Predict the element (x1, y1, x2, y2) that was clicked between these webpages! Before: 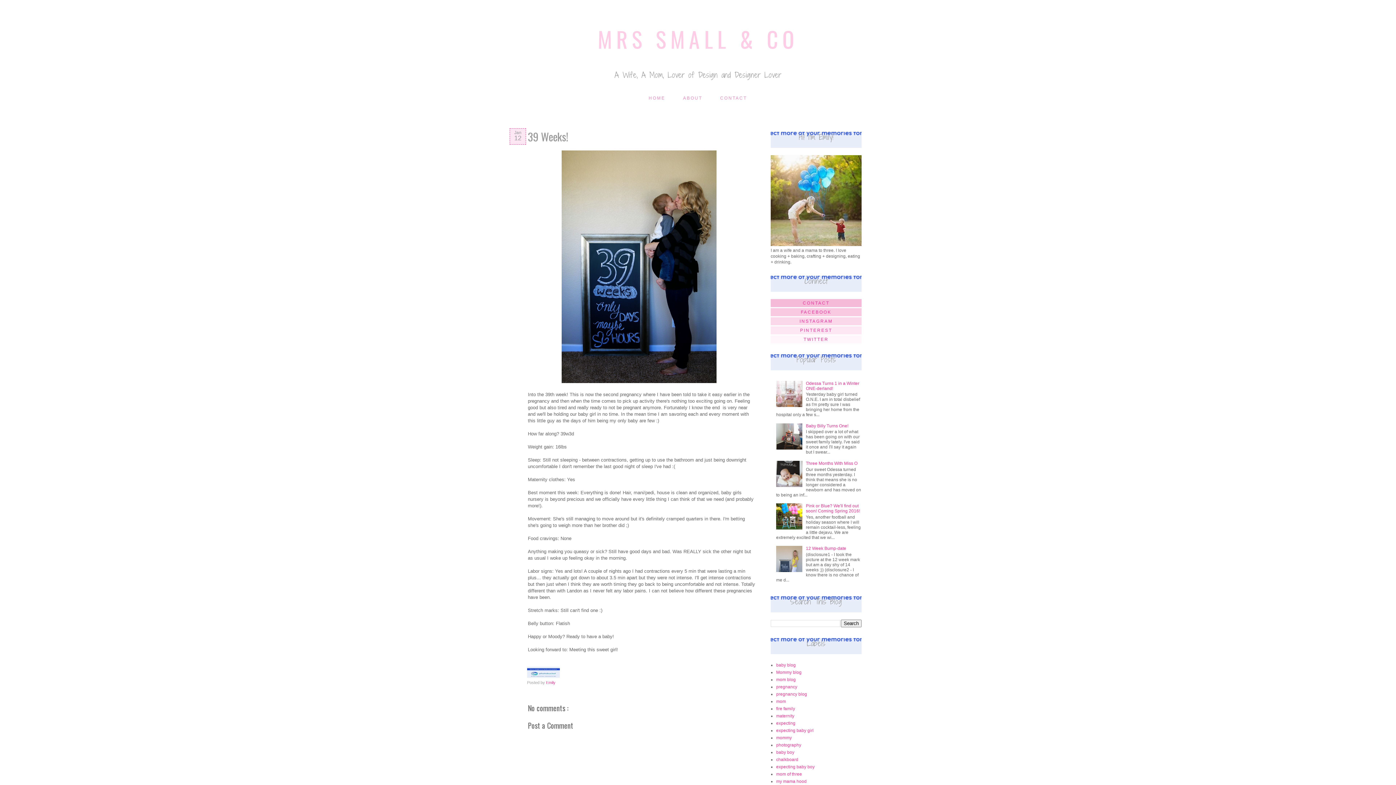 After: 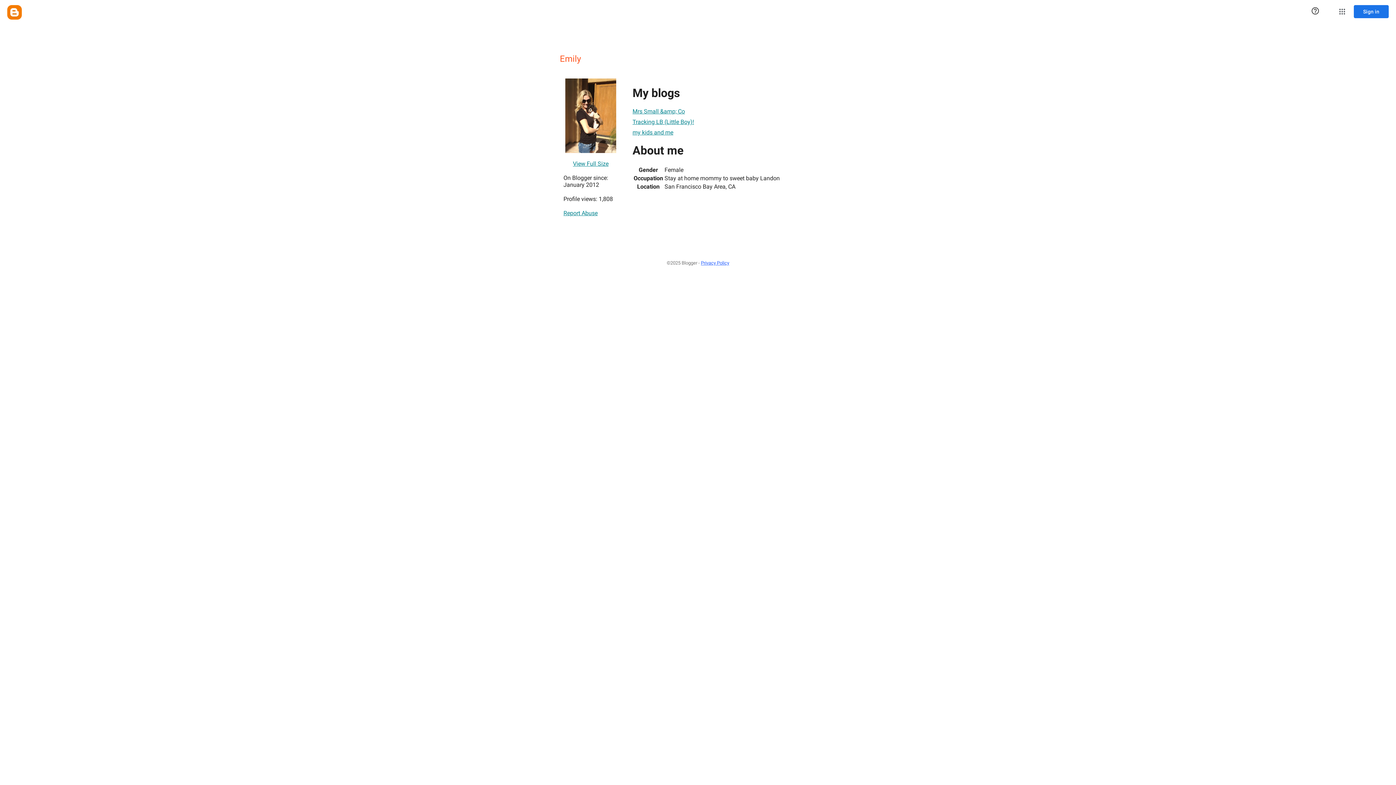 Action: label: Emily  bbox: (546, 680, 556, 685)